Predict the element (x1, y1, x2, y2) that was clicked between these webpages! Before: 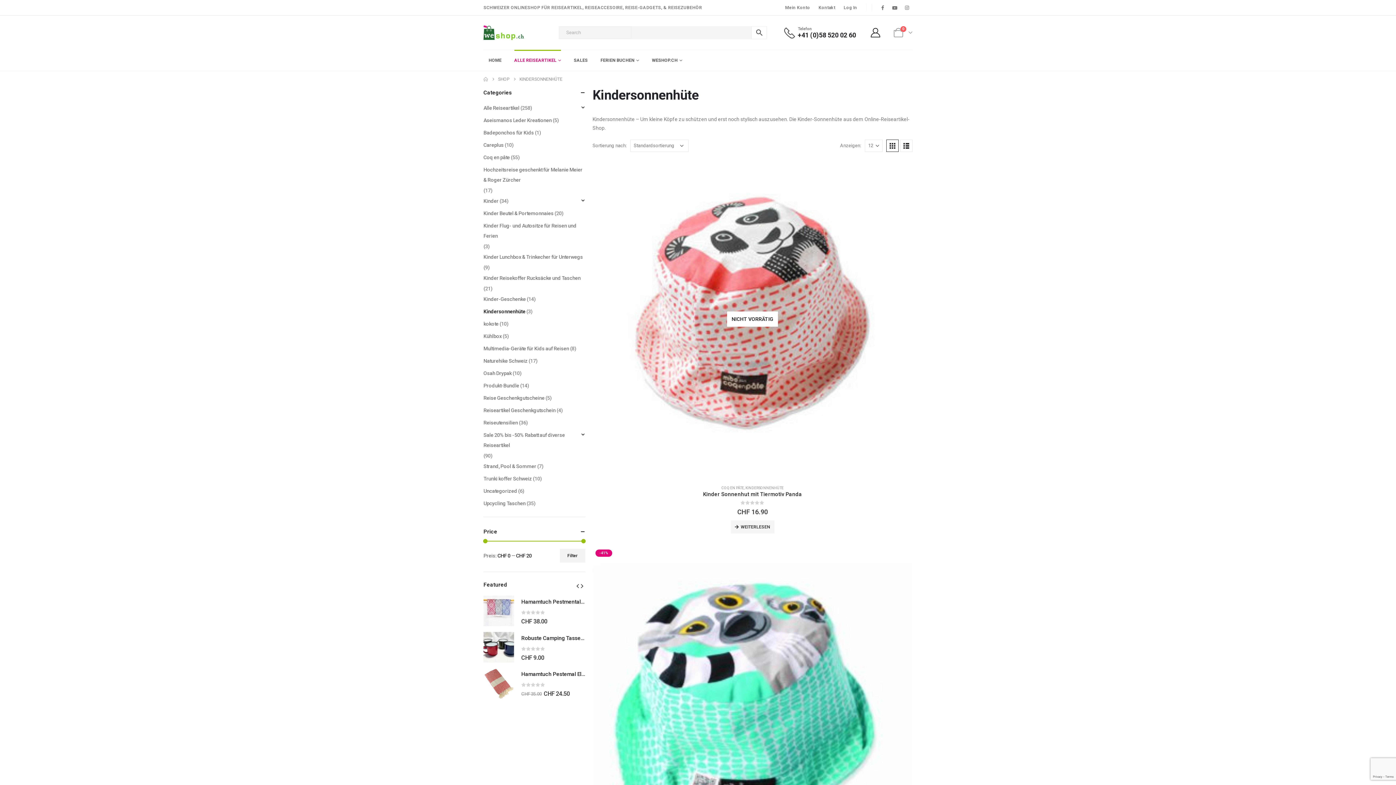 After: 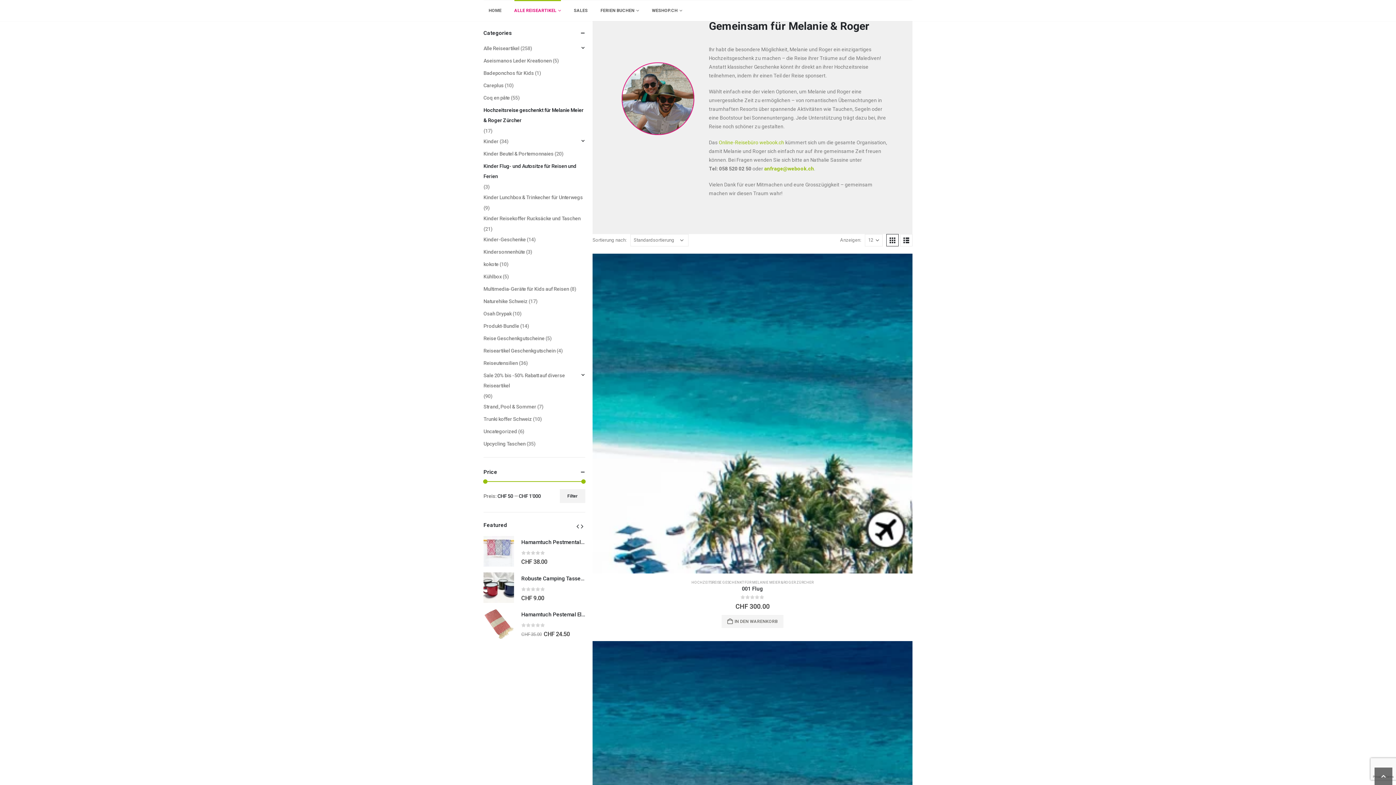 Action: bbox: (483, 163, 585, 186) label: Hochzeitsreise geschenkt für Melanie Meier & Roger Zürcher